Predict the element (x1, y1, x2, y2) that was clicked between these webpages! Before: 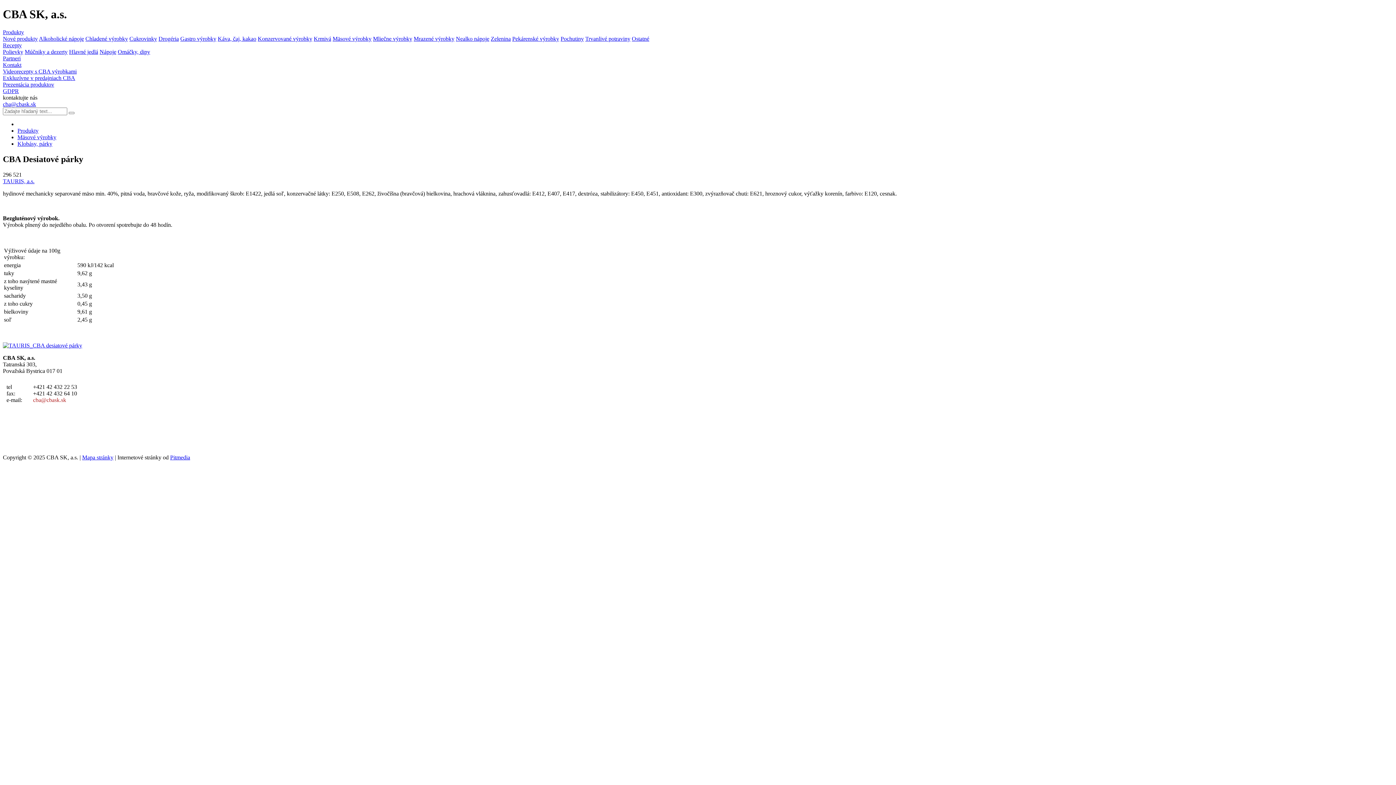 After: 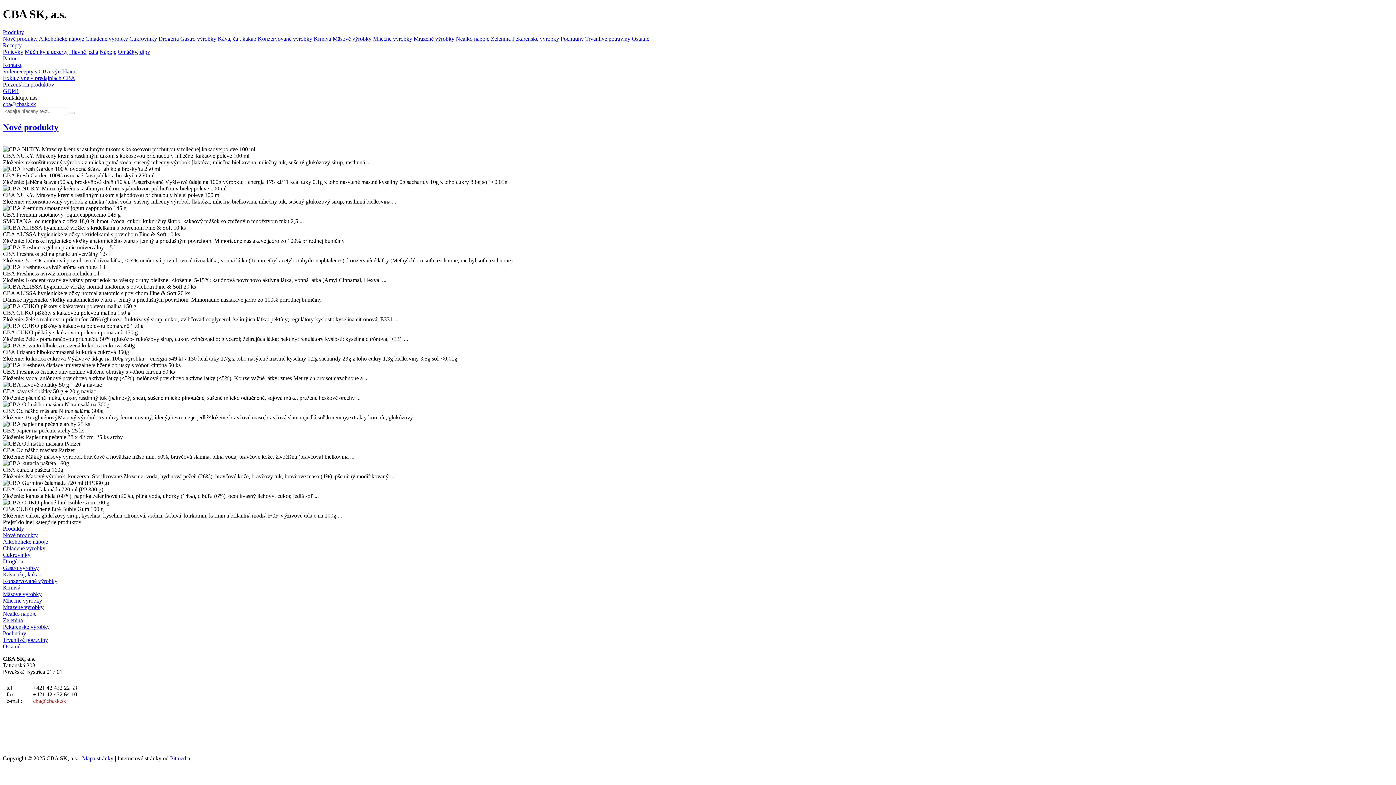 Action: label: Produkty bbox: (17, 127, 38, 133)